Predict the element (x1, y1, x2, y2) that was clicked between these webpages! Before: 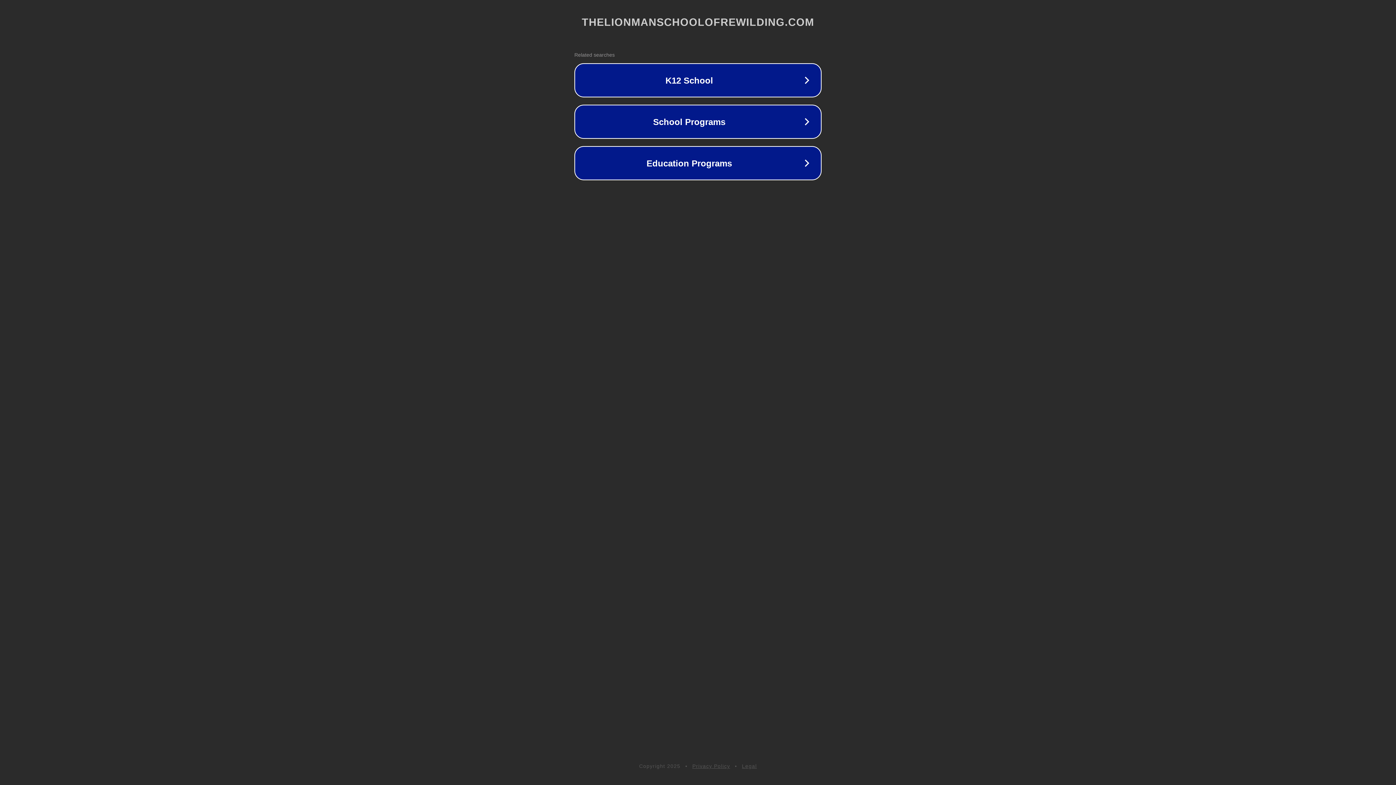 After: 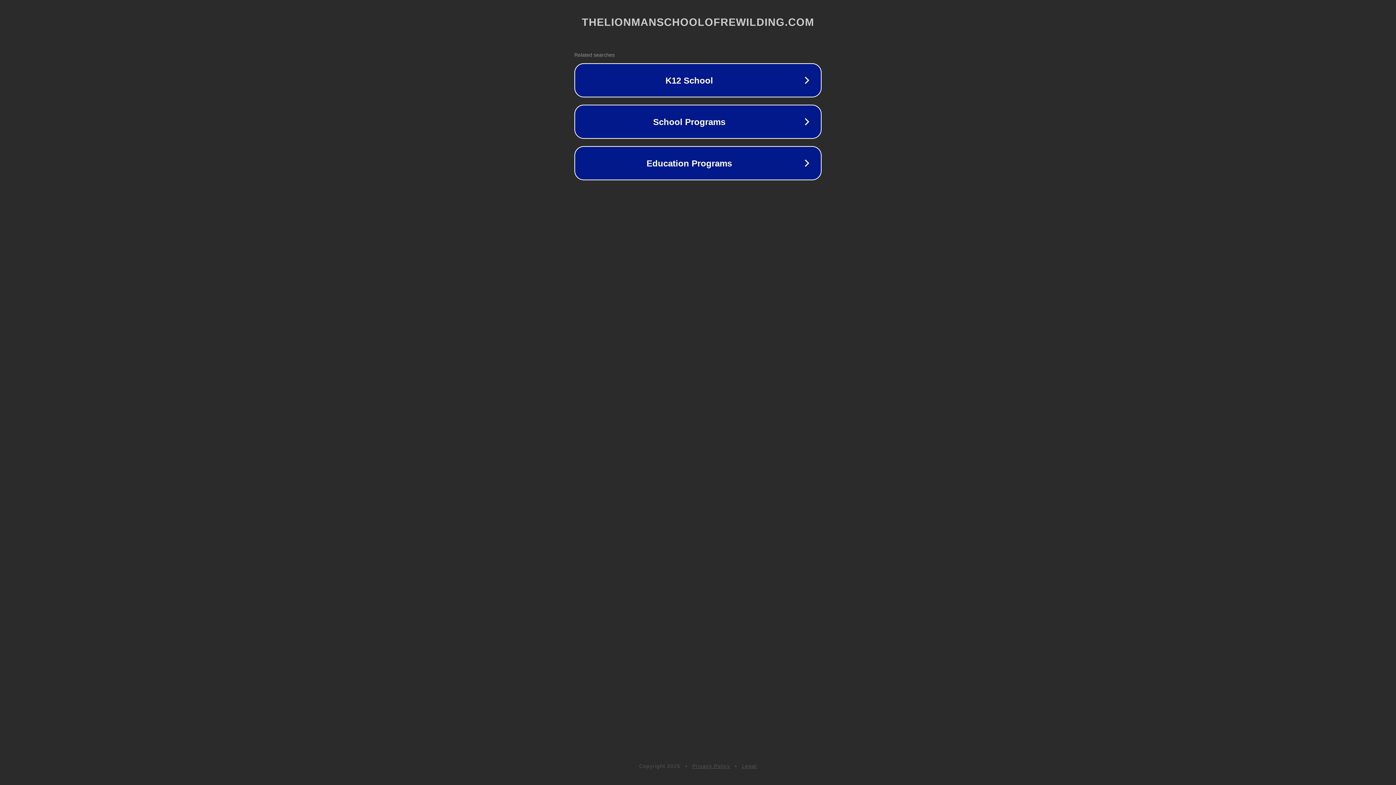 Action: bbox: (692, 763, 730, 769) label: Privacy Policy